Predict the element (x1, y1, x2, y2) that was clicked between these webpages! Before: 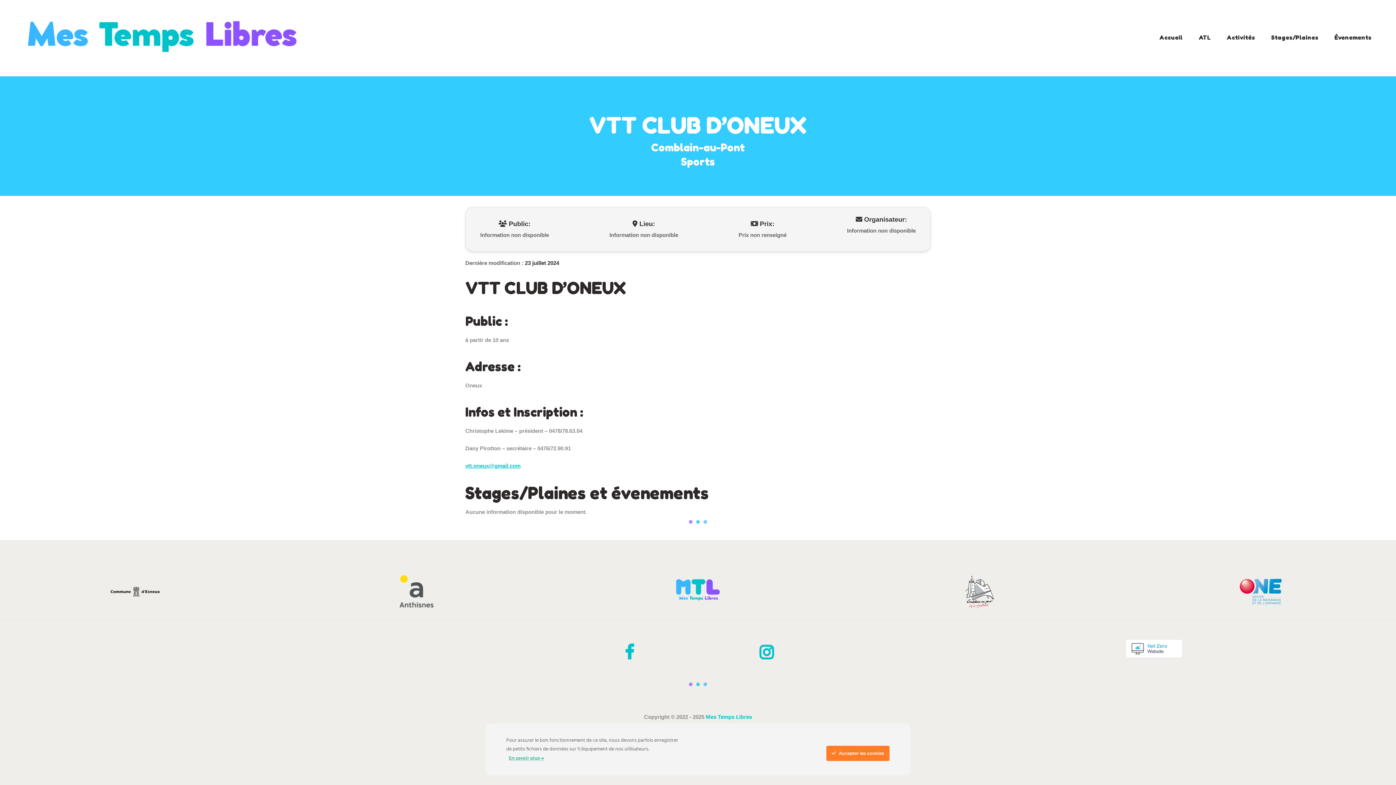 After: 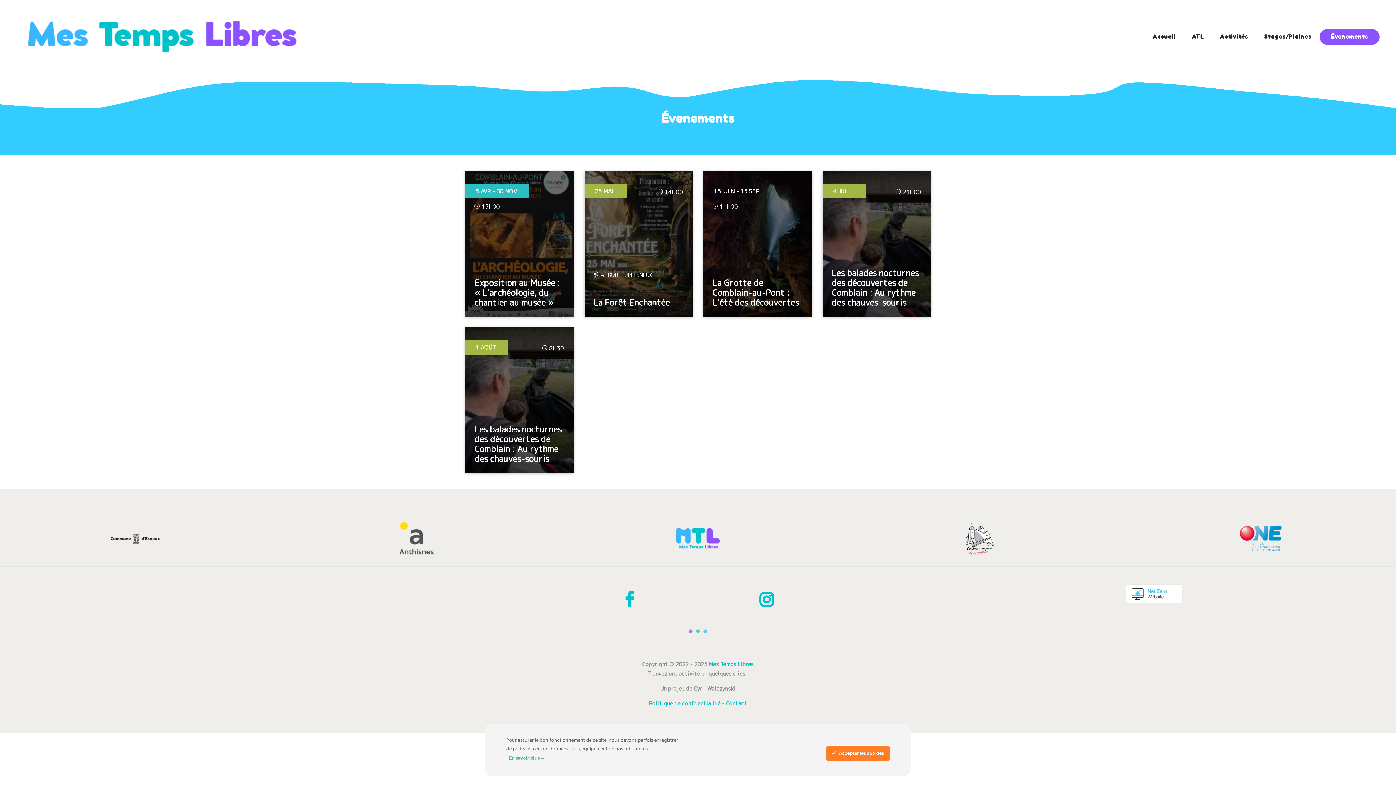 Action: label: Évenements bbox: (1326, 30, 1380, 45)